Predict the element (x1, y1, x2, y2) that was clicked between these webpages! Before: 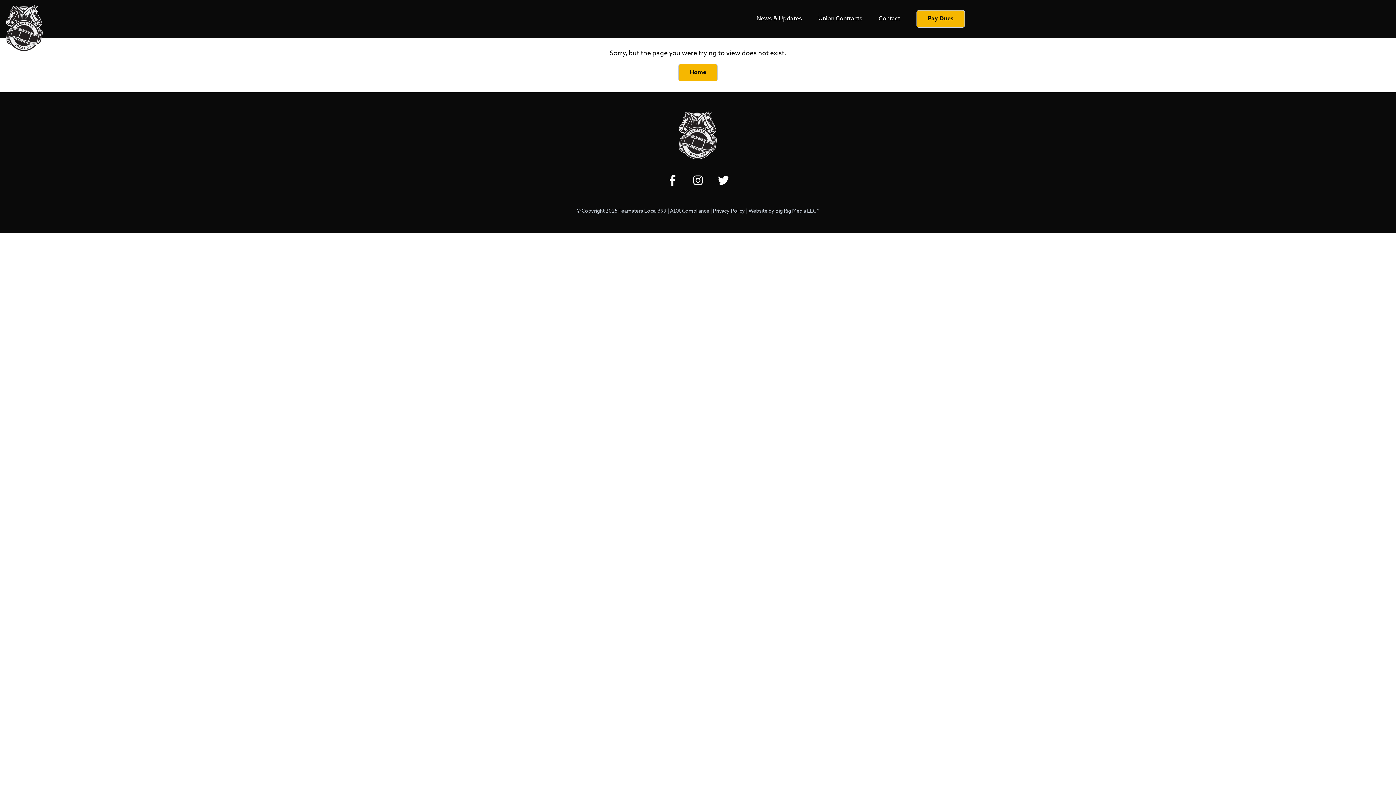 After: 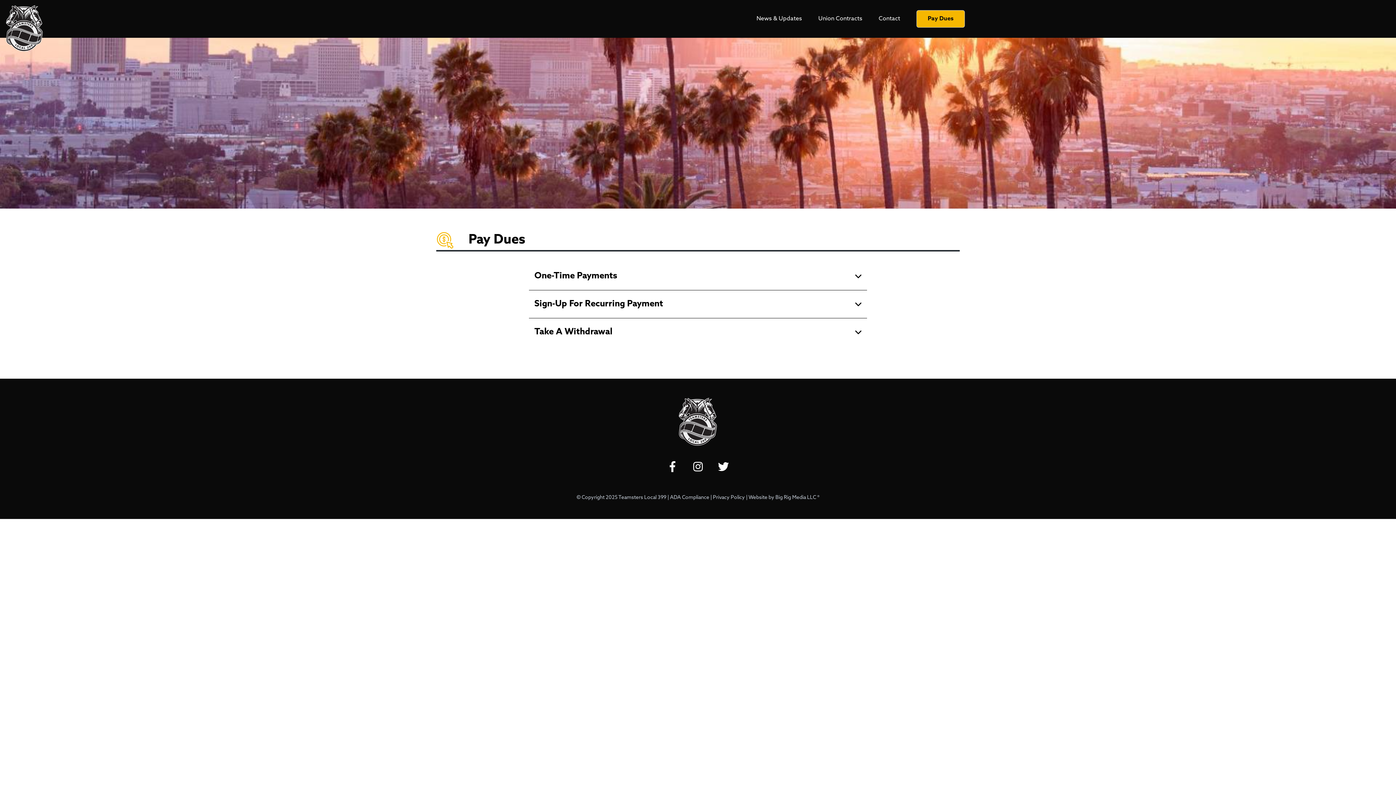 Action: label: Pay Dues bbox: (916, 10, 965, 27)